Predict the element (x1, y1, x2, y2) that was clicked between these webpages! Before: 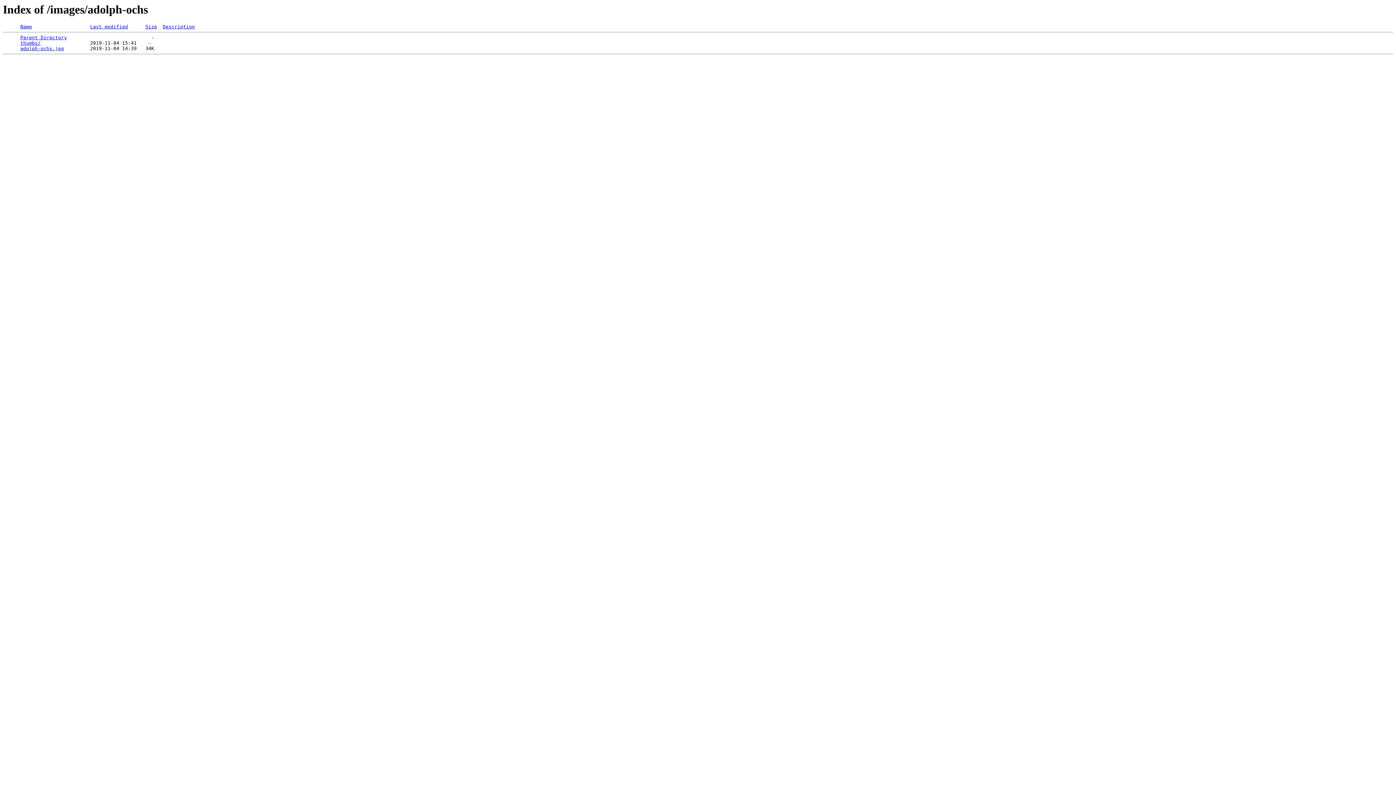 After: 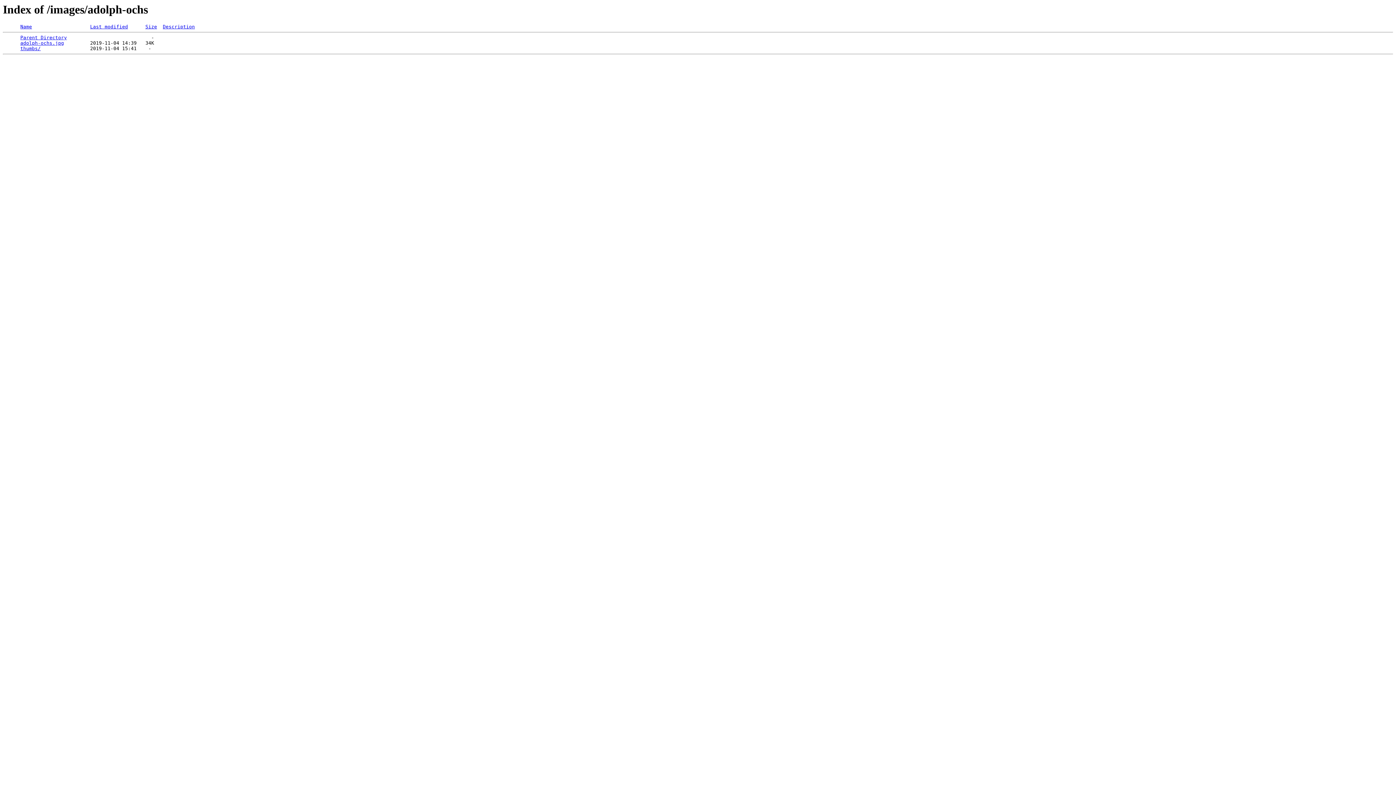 Action: label: Description bbox: (162, 24, 194, 29)